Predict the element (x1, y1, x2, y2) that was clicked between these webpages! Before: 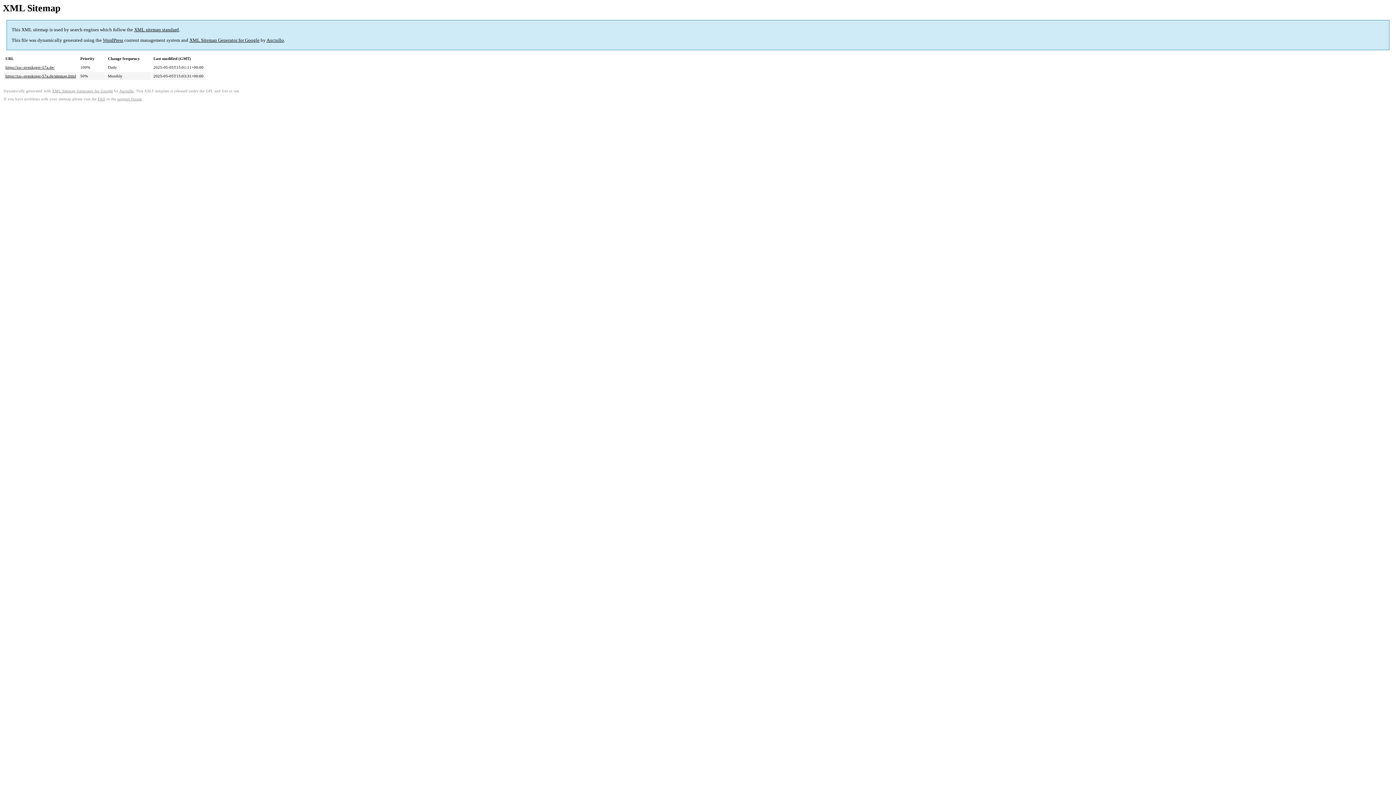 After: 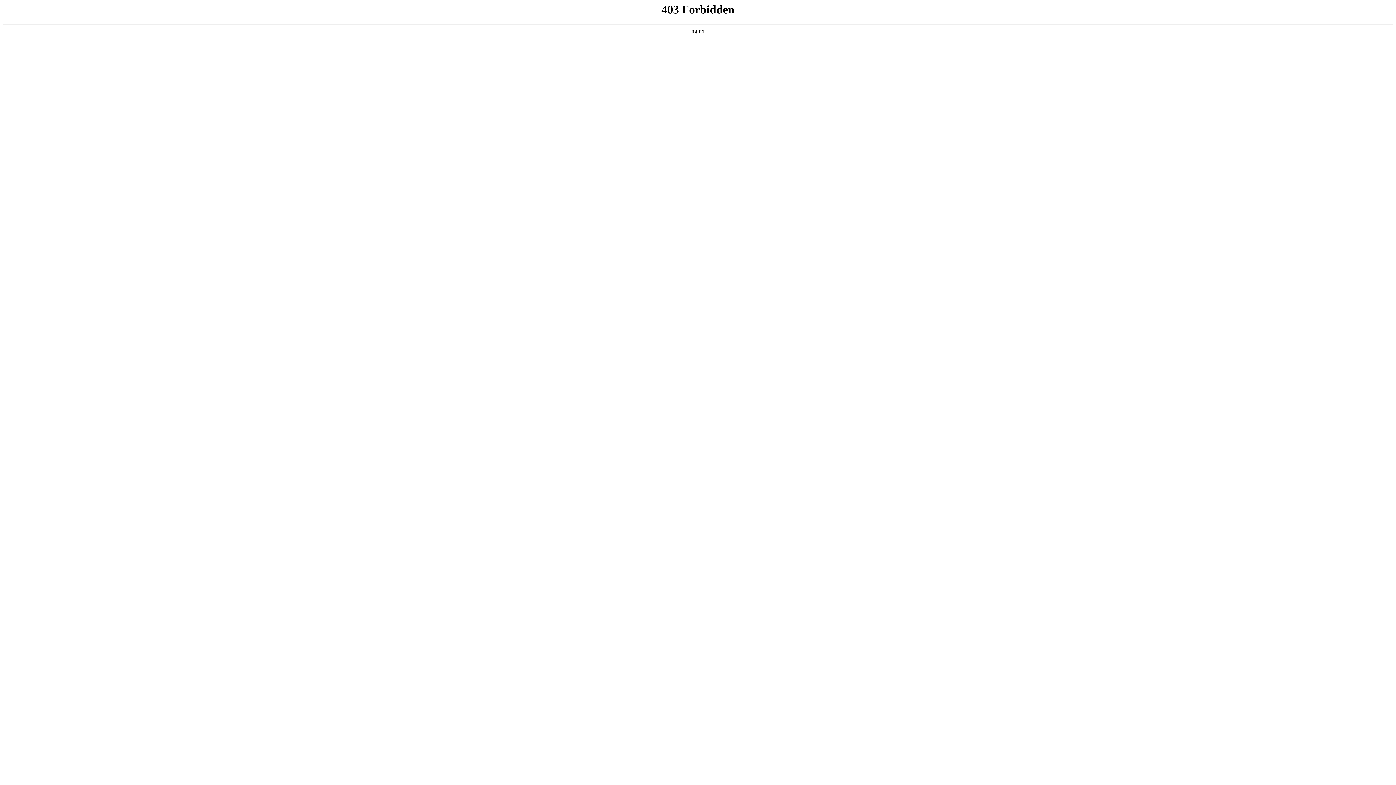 Action: bbox: (102, 37, 123, 43) label: WordPress